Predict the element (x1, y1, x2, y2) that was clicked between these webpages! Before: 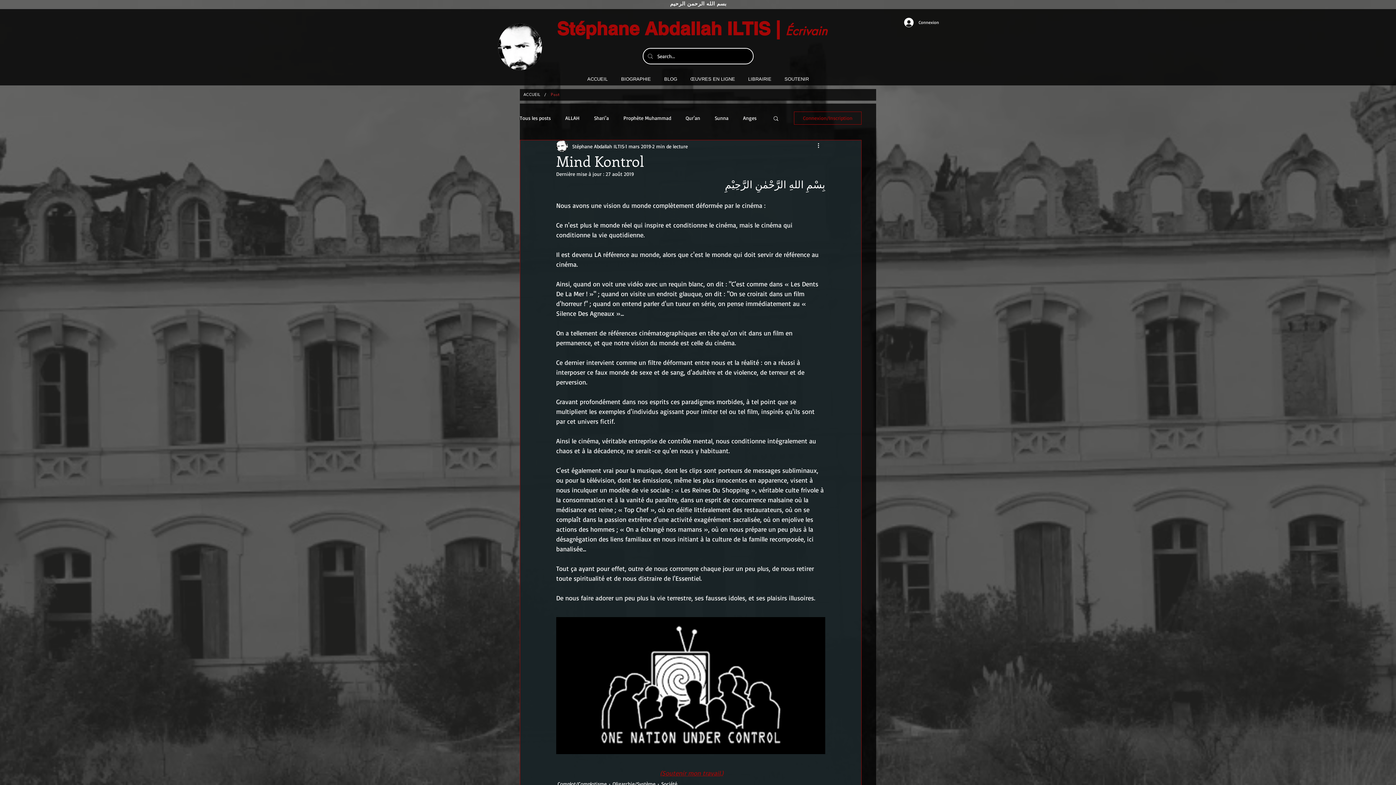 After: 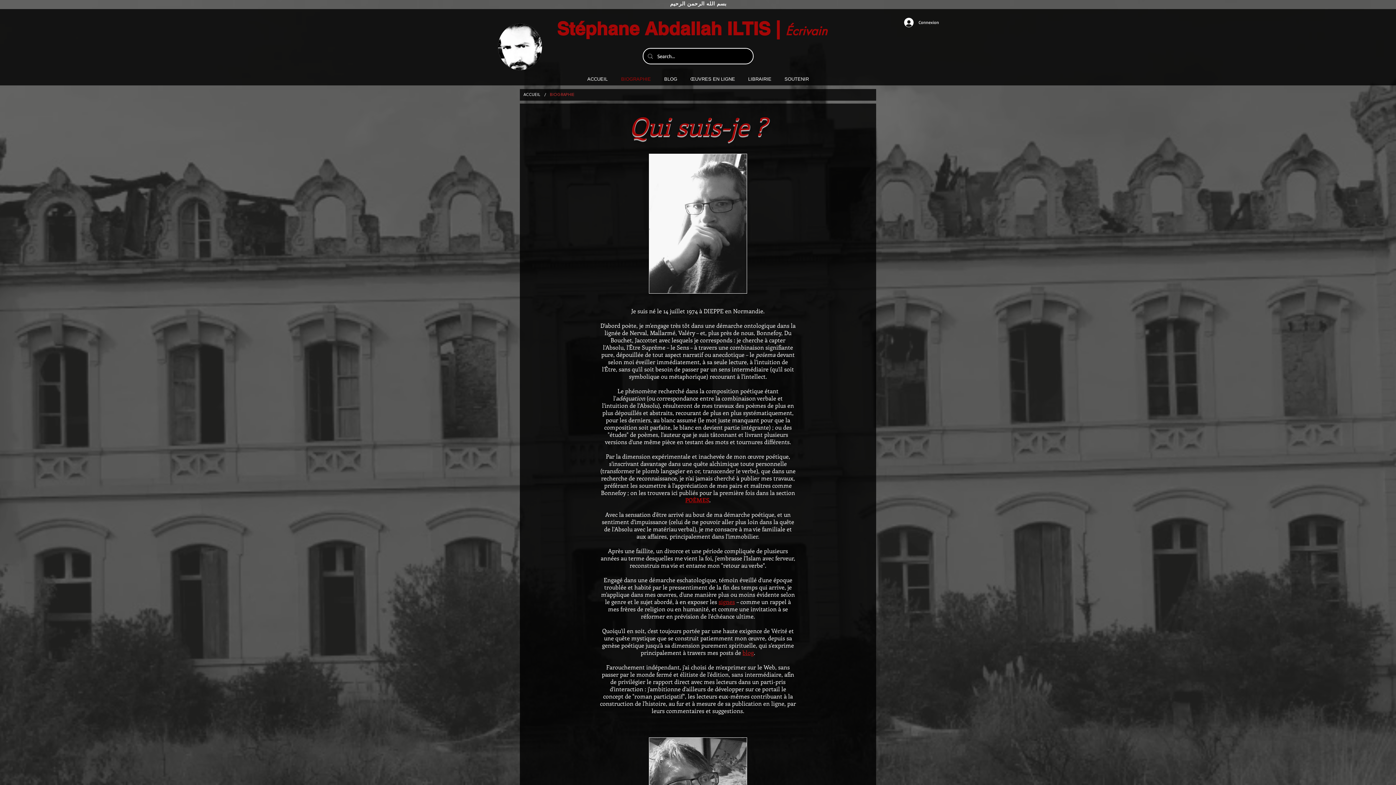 Action: bbox: (498, 23, 542, 70)